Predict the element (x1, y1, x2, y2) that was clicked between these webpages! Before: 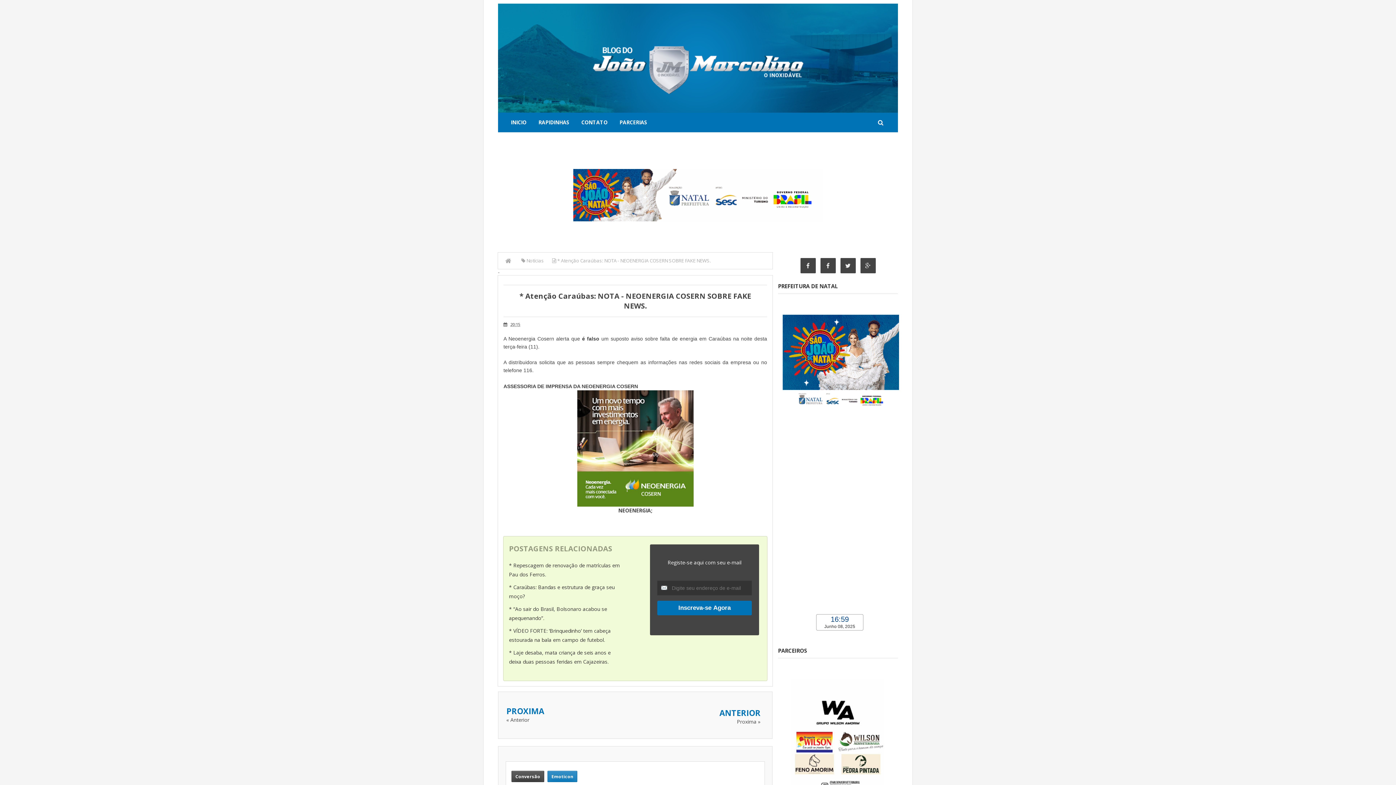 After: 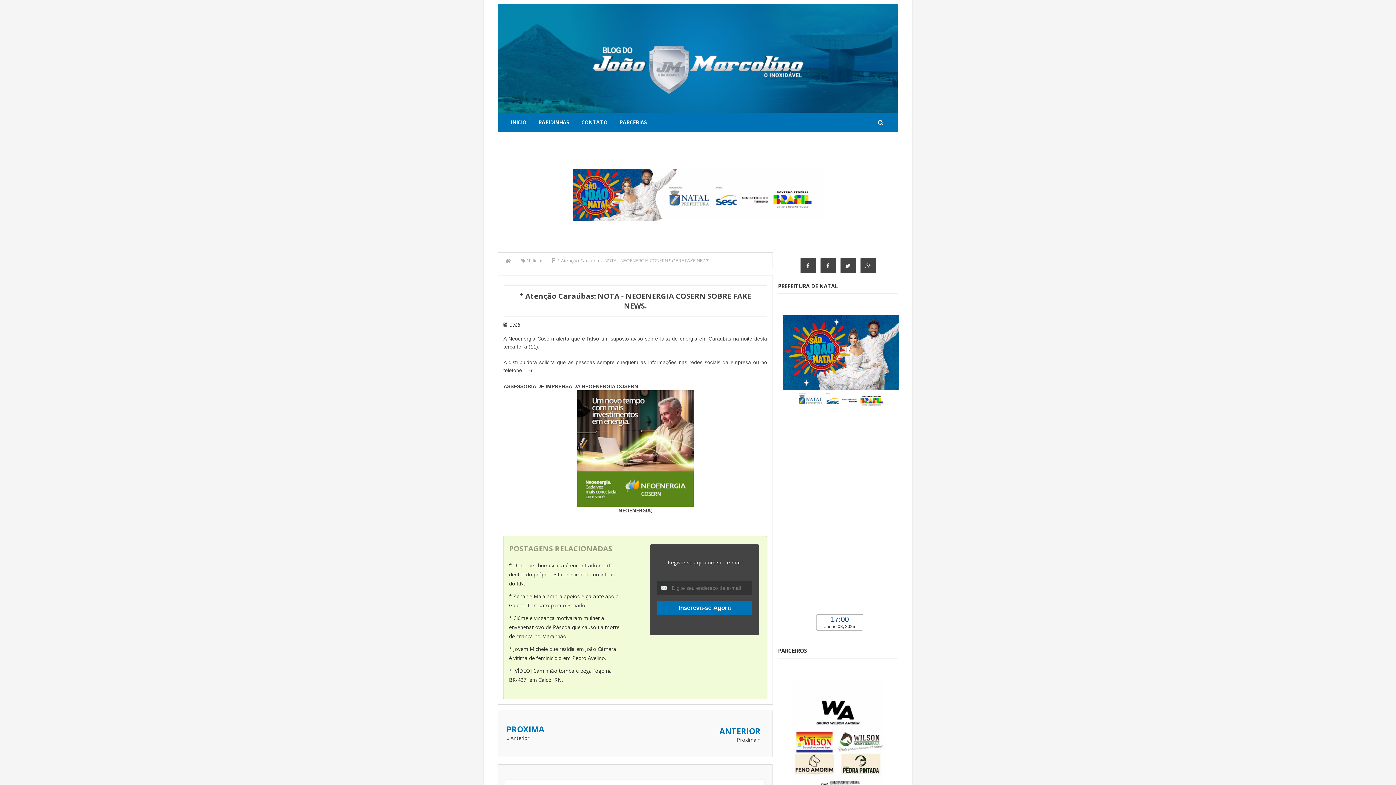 Action: label: 20:15 bbox: (508, 320, 522, 328)